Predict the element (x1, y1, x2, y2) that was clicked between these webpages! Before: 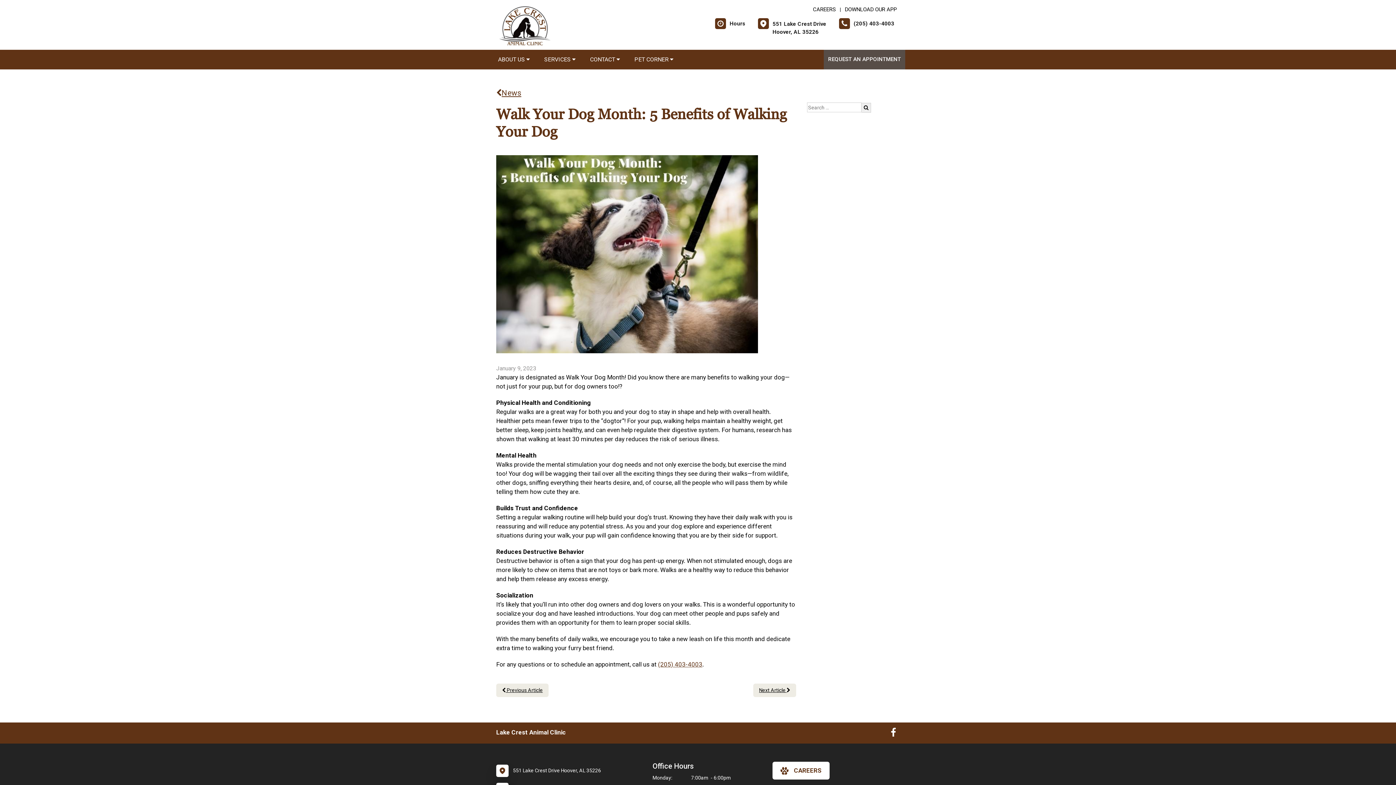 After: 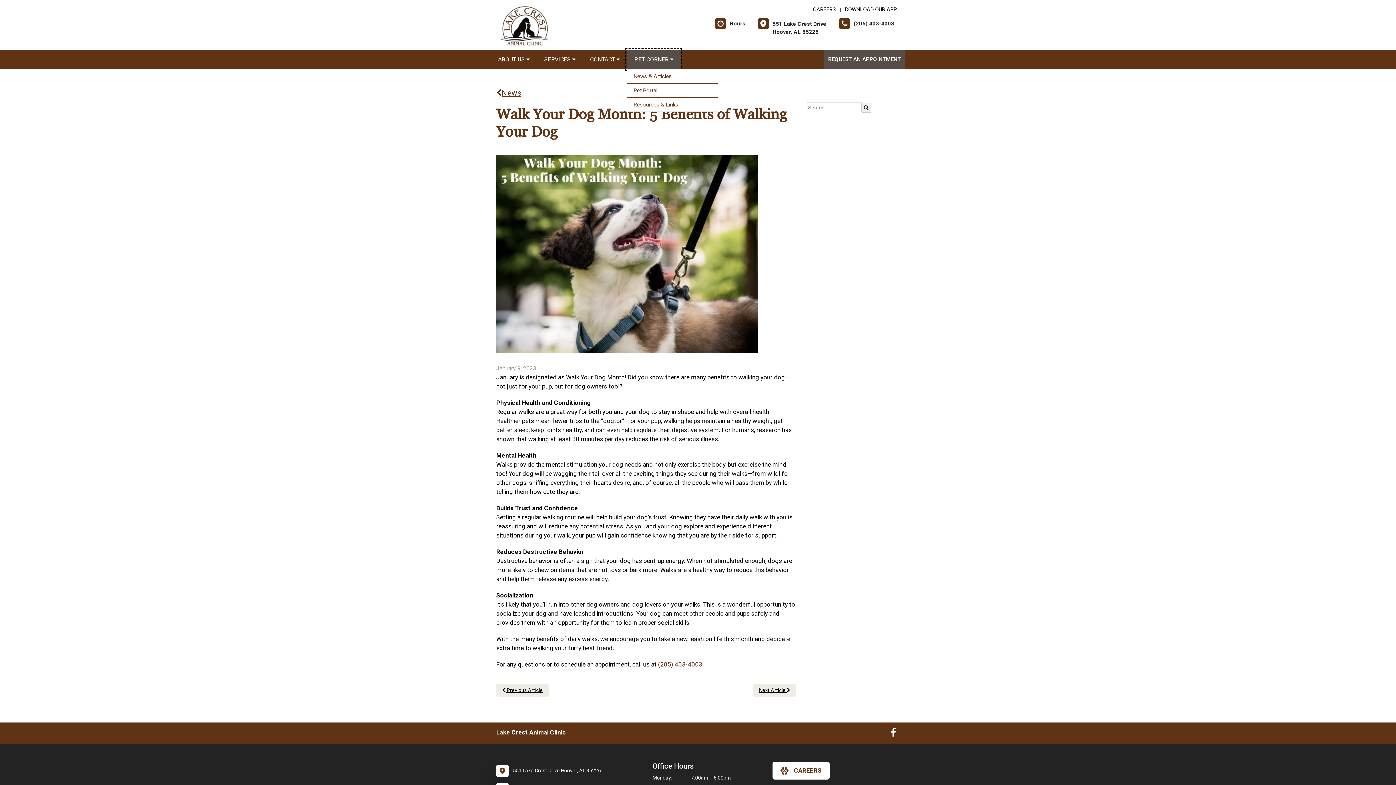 Action: label: PET CORNER  bbox: (627, 49, 680, 69)